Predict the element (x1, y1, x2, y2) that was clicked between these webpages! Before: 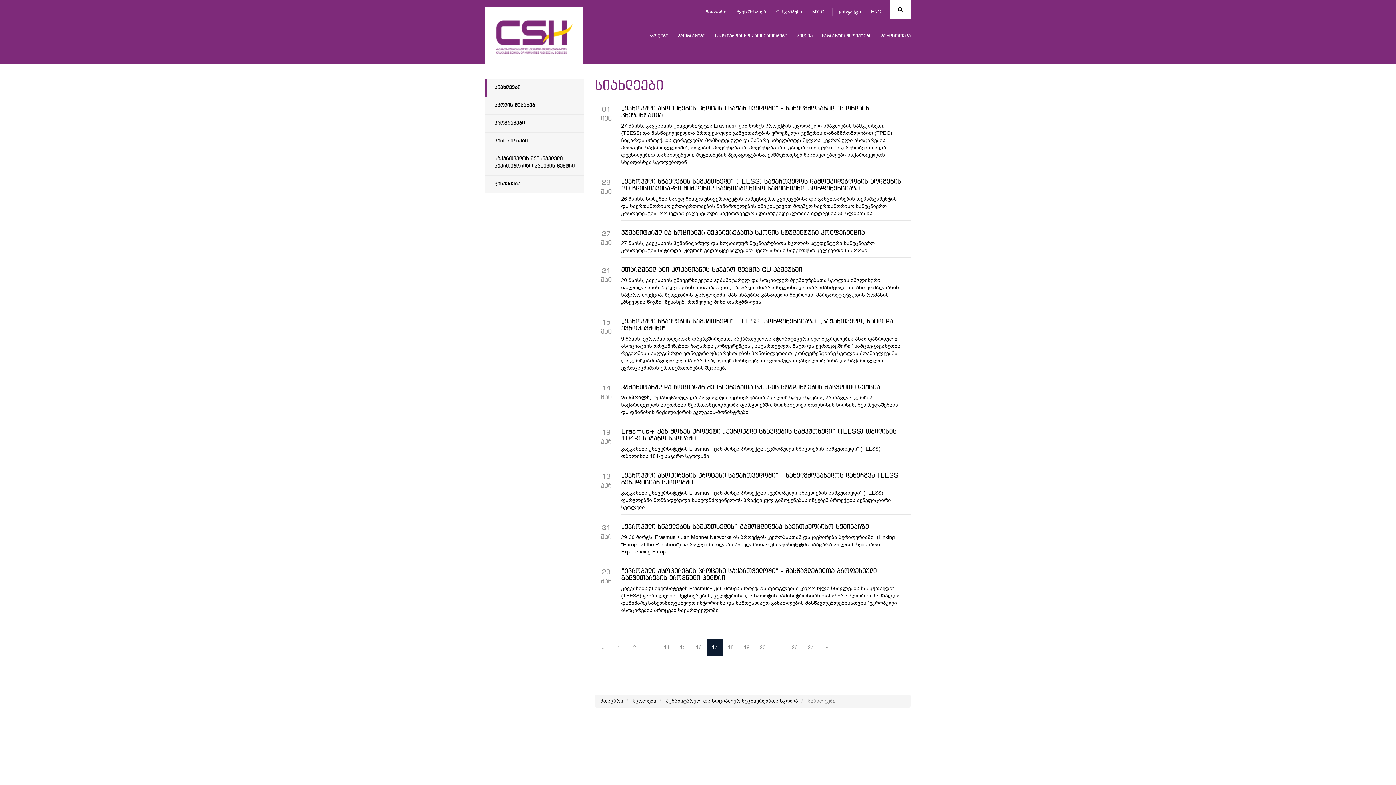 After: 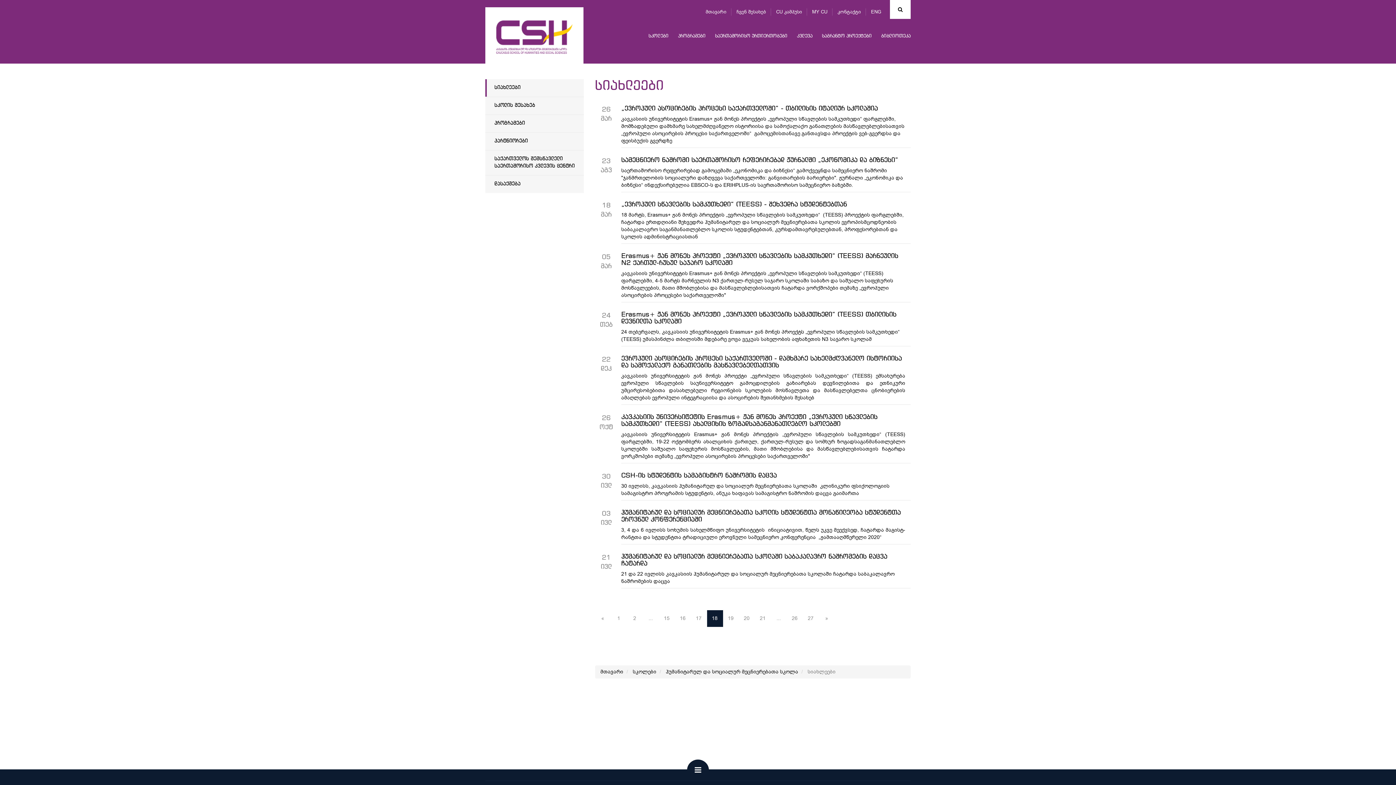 Action: label: » bbox: (818, 639, 835, 656)